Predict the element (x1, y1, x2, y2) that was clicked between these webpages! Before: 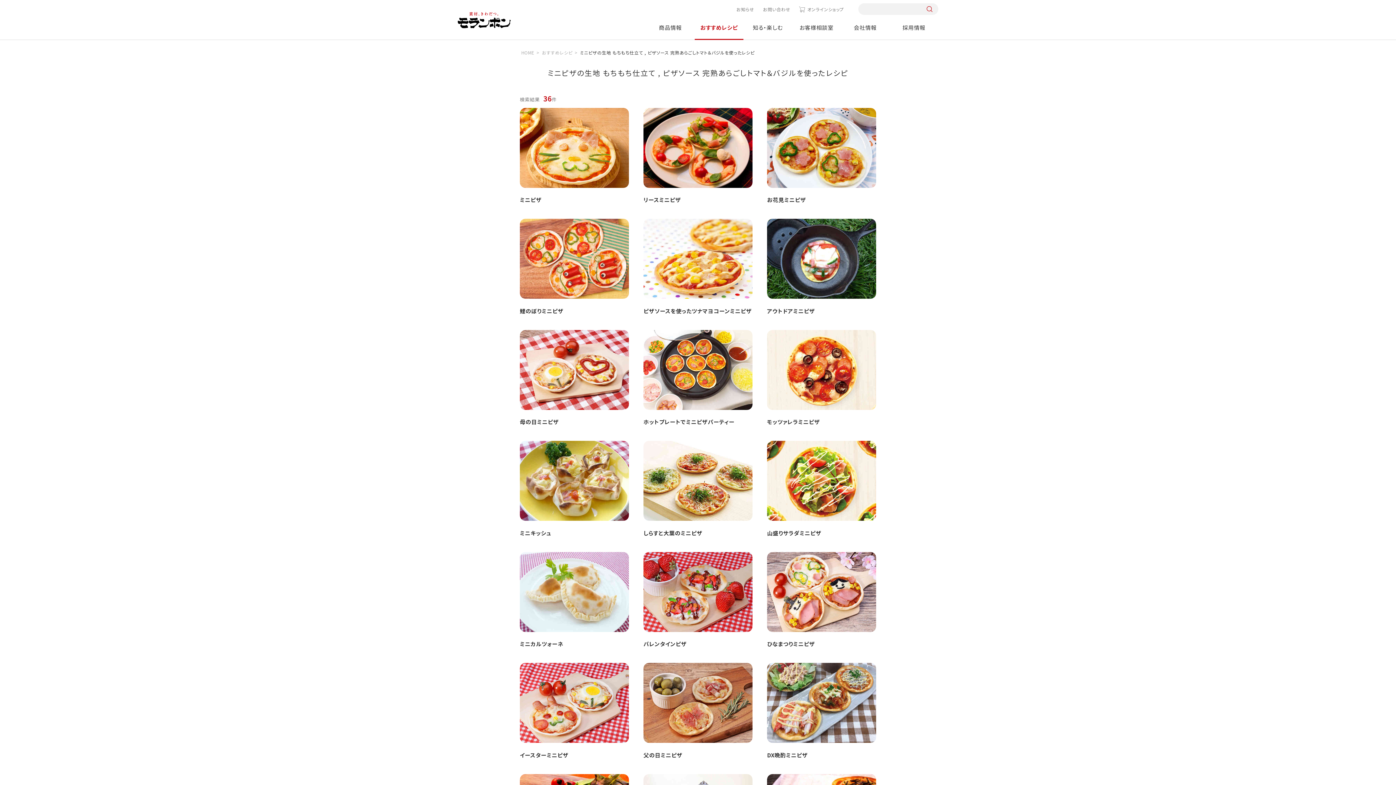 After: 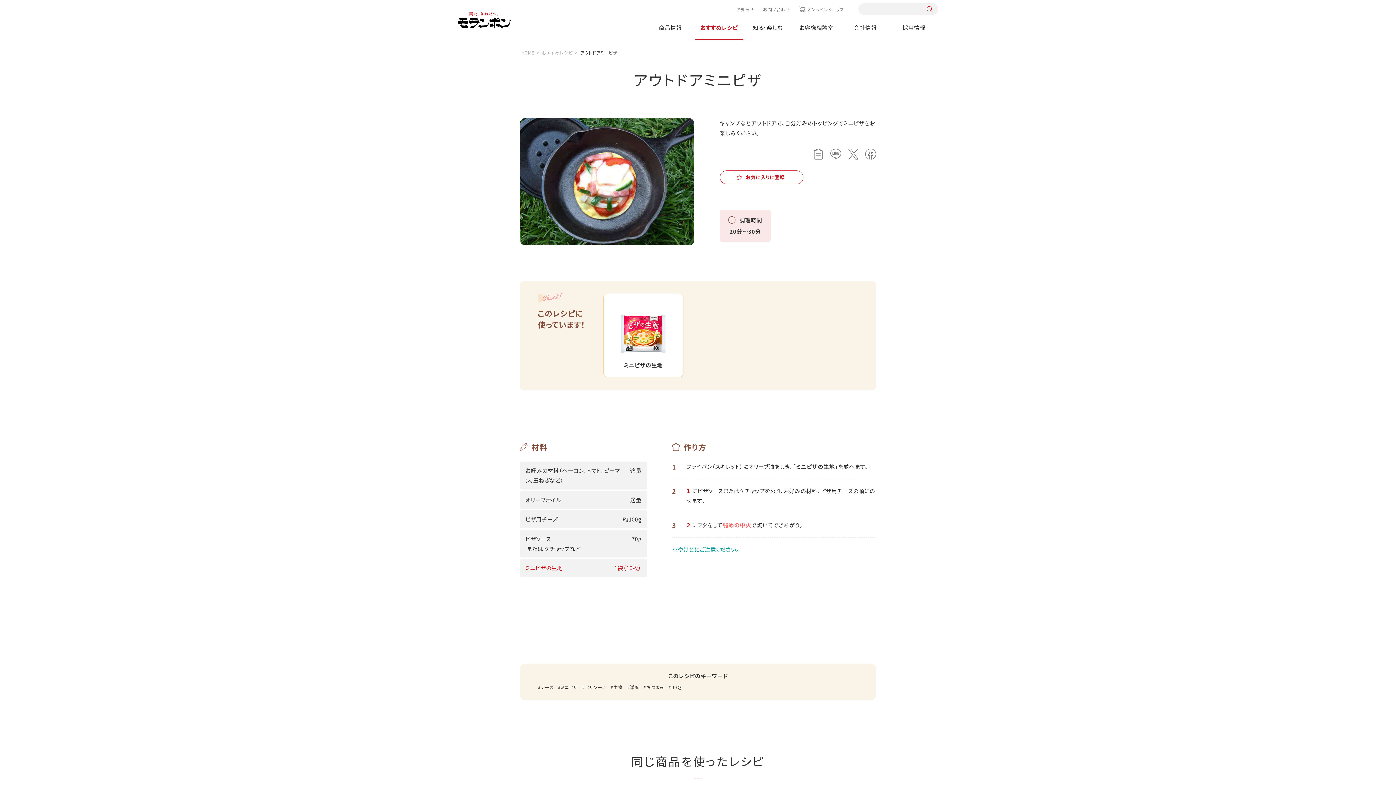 Action: label: アウトドアミニピザ bbox: (767, 218, 876, 315)